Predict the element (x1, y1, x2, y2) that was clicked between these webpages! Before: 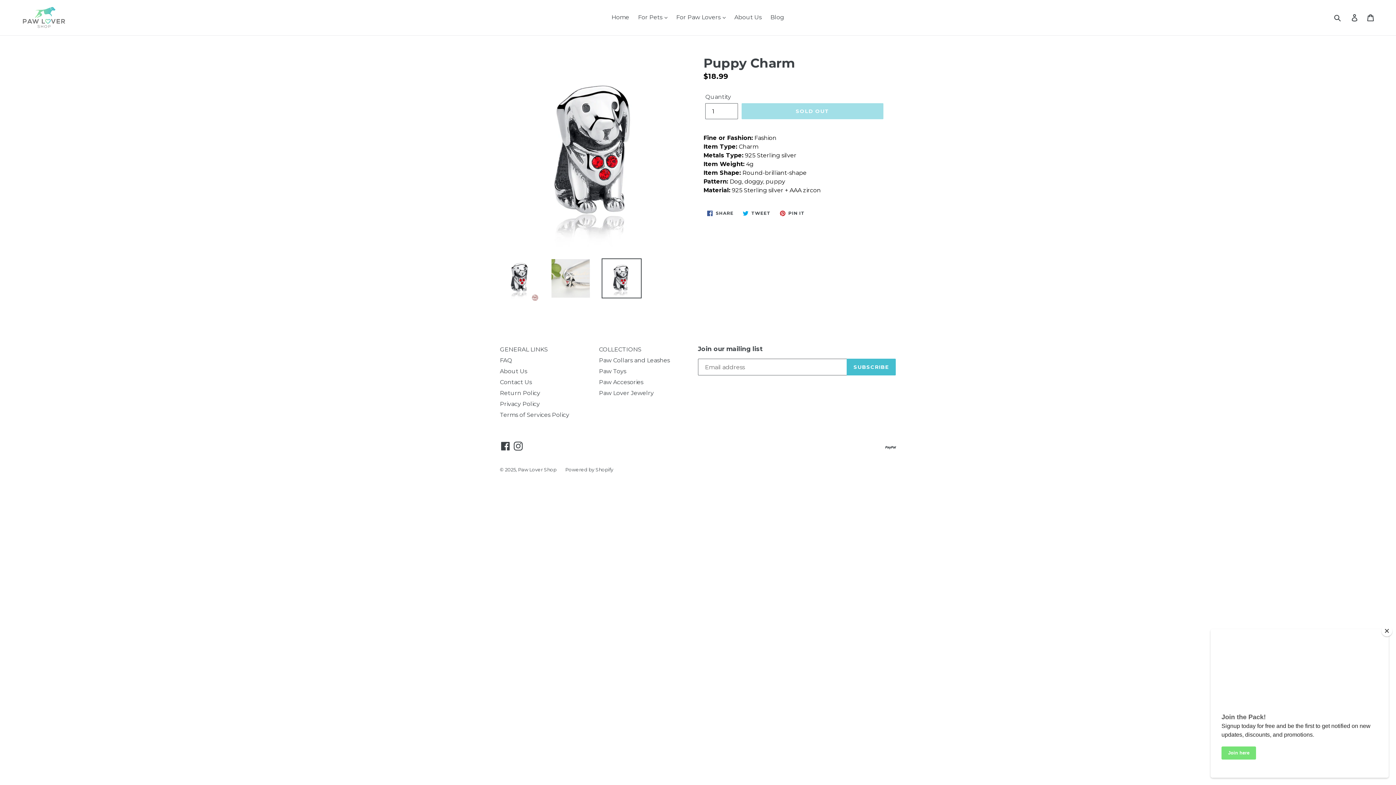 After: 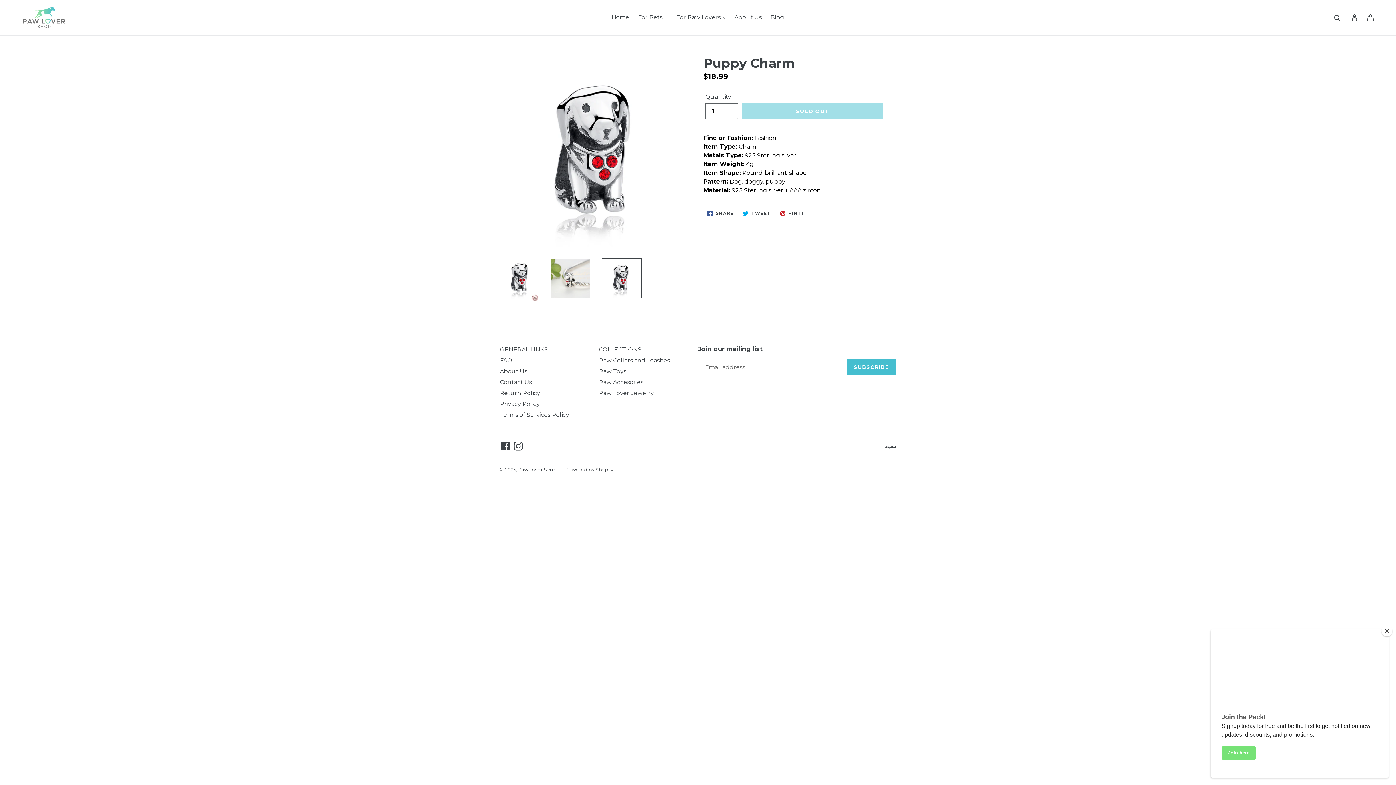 Action: bbox: (601, 258, 641, 298)